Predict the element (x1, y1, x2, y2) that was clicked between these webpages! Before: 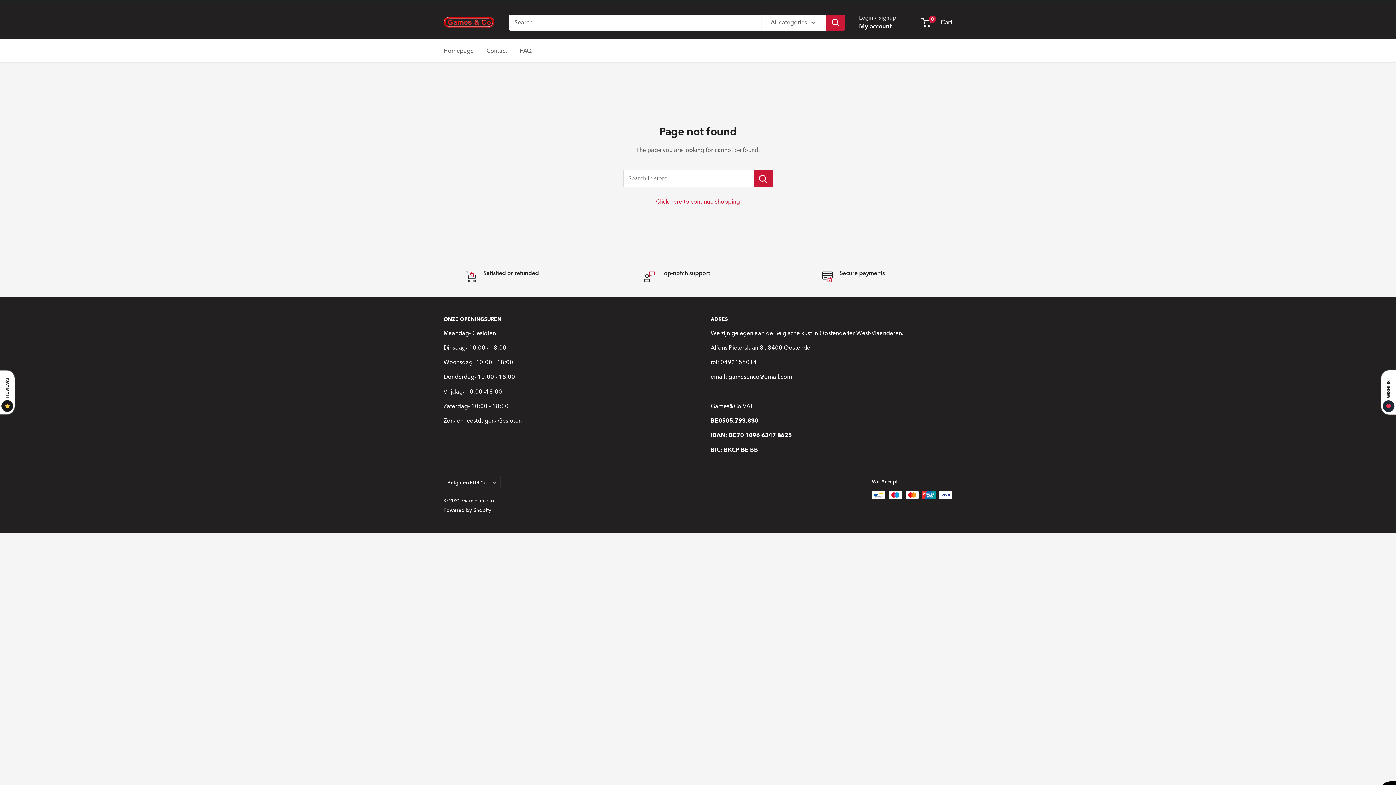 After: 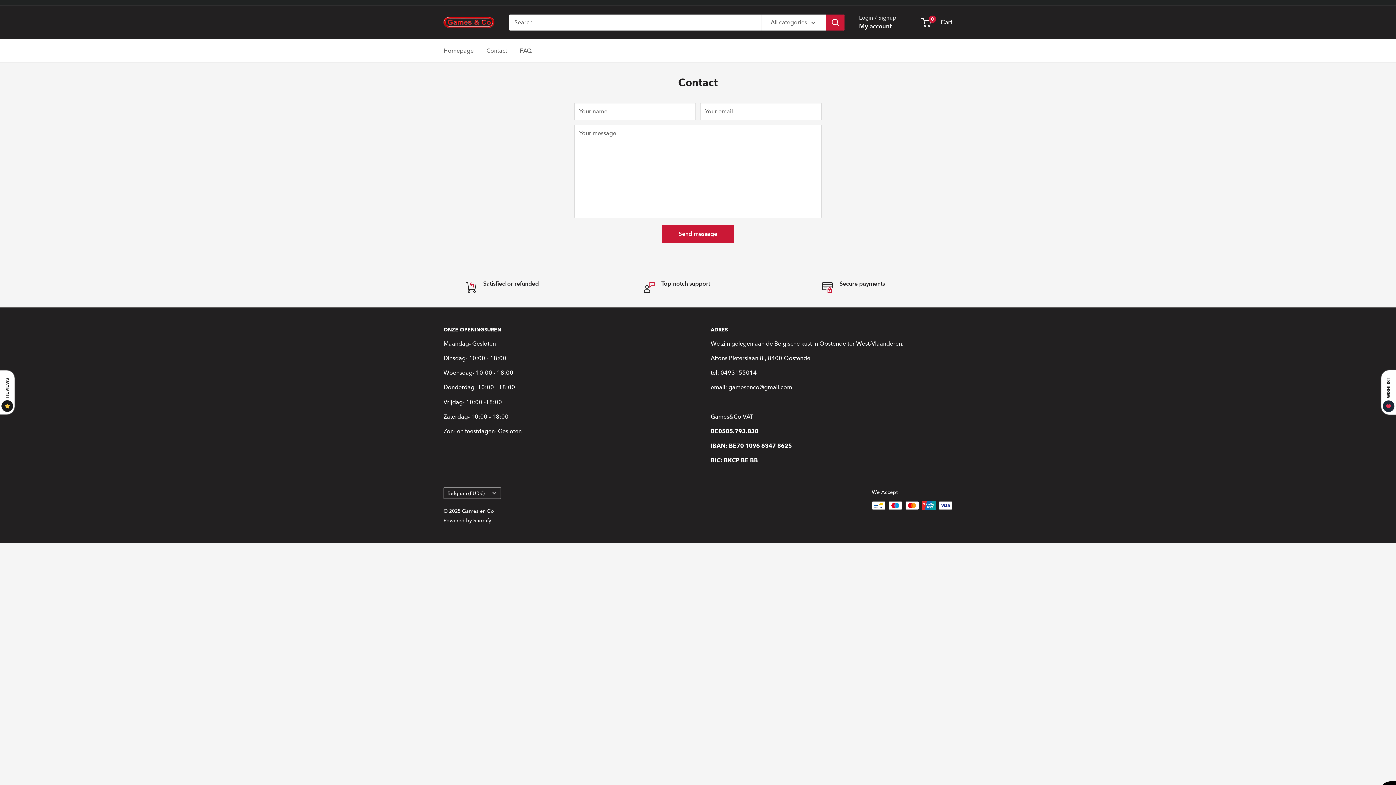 Action: bbox: (486, 45, 507, 56) label: Contact